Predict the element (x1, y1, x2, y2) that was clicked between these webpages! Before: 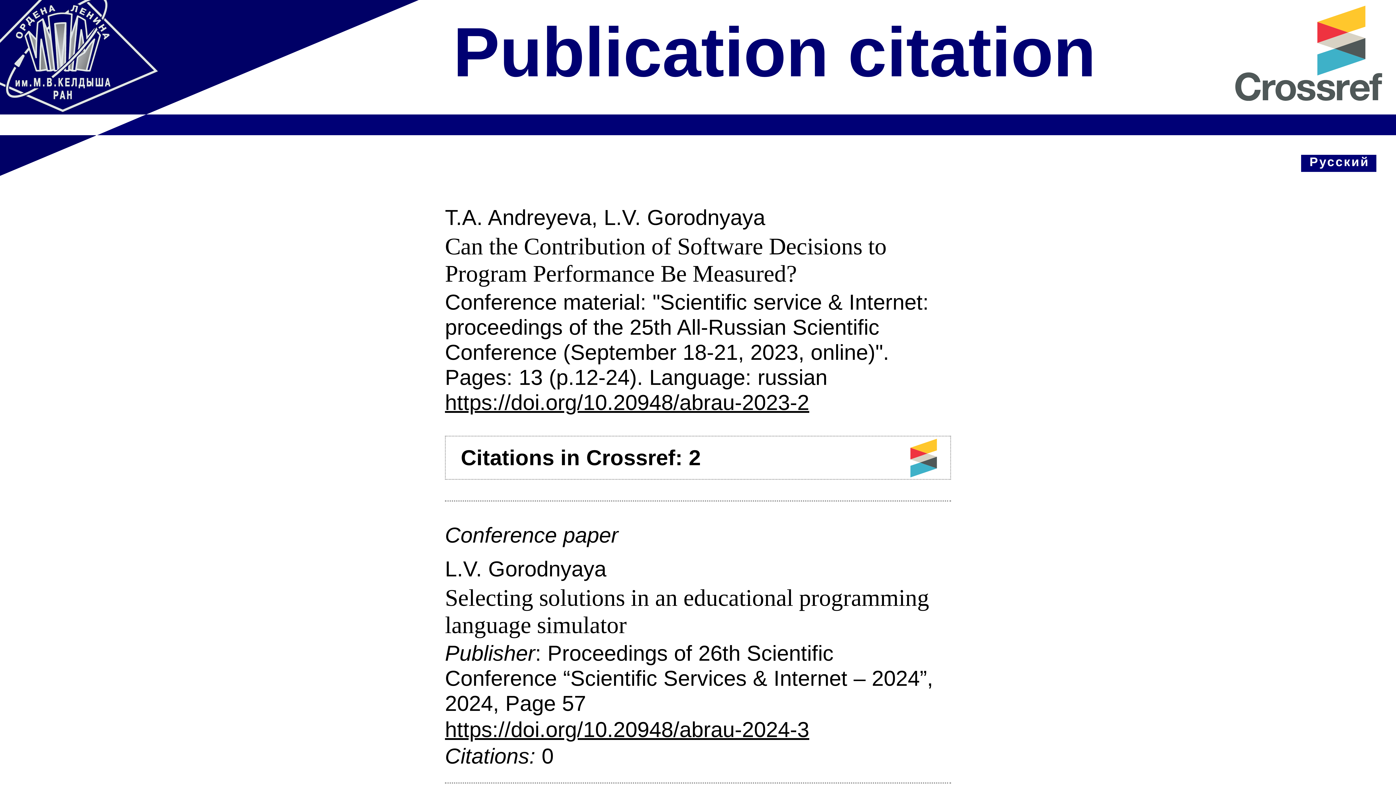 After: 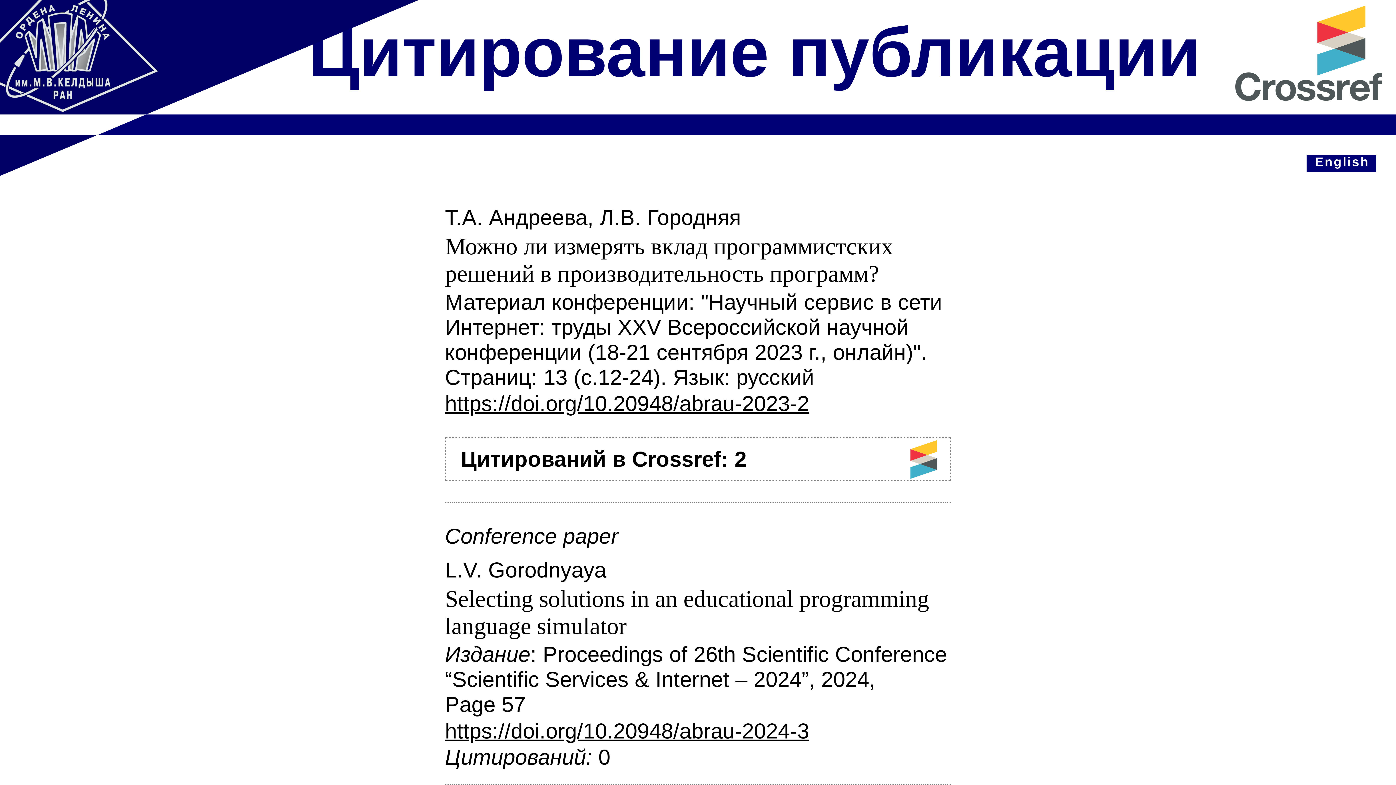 Action: label: Русский bbox: (1301, 154, 1376, 171)